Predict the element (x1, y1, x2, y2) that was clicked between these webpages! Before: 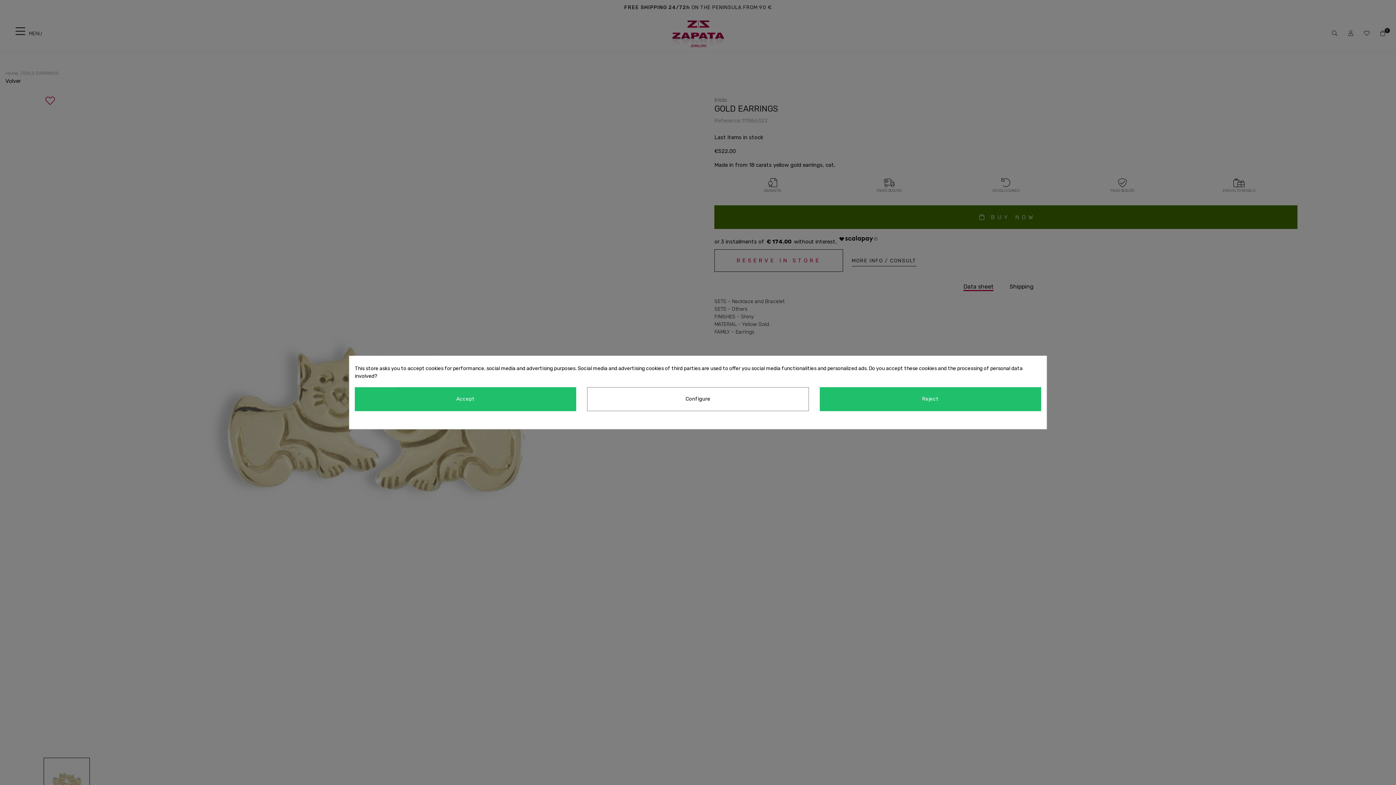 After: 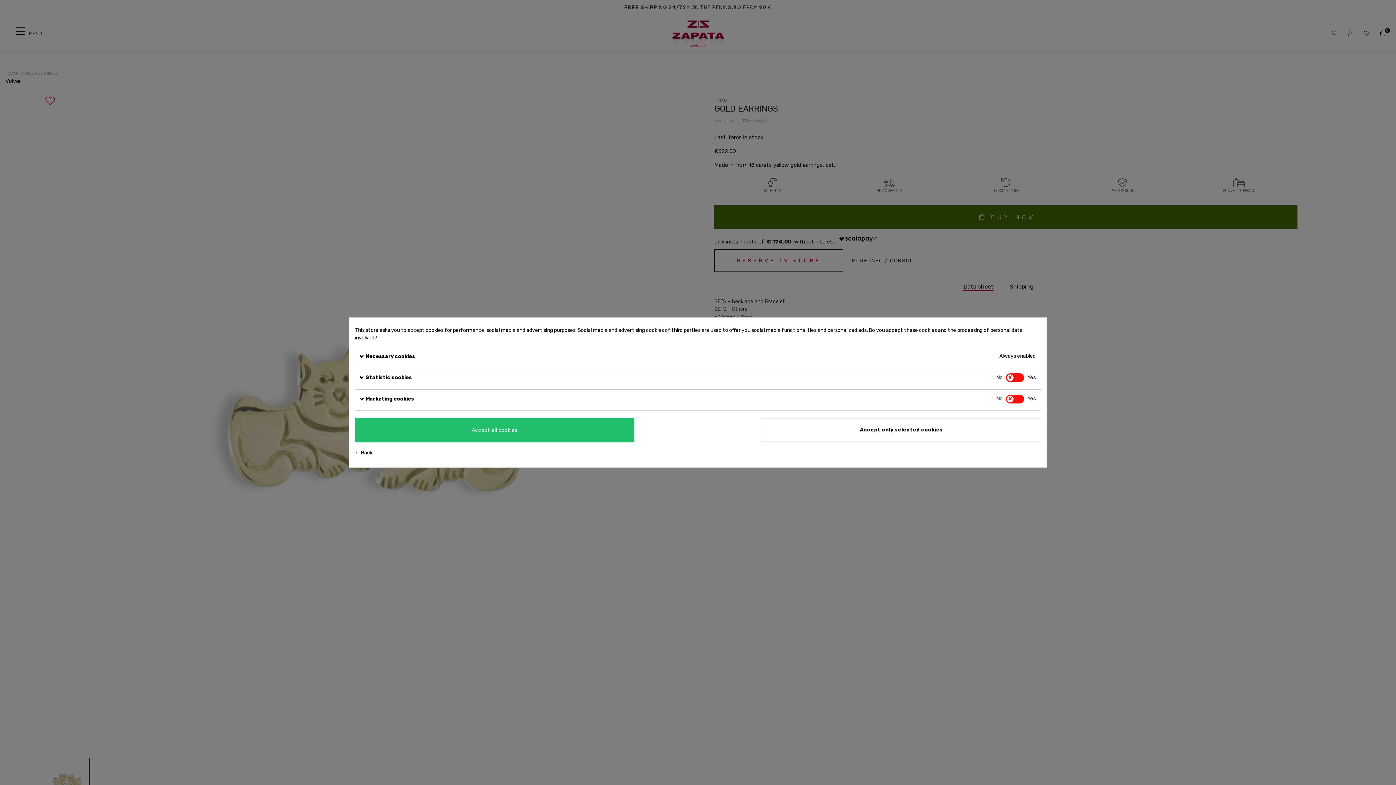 Action: bbox: (587, 387, 808, 411) label: Configure